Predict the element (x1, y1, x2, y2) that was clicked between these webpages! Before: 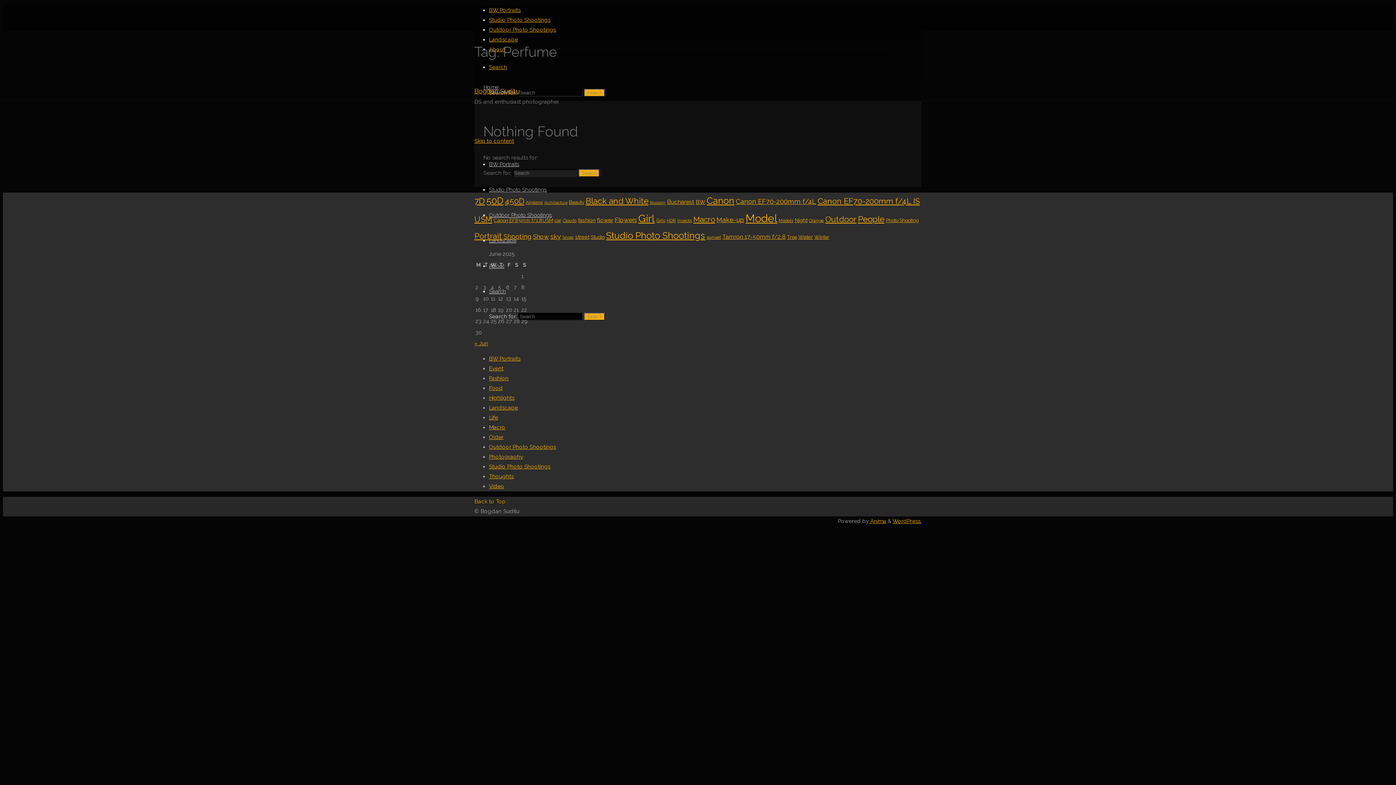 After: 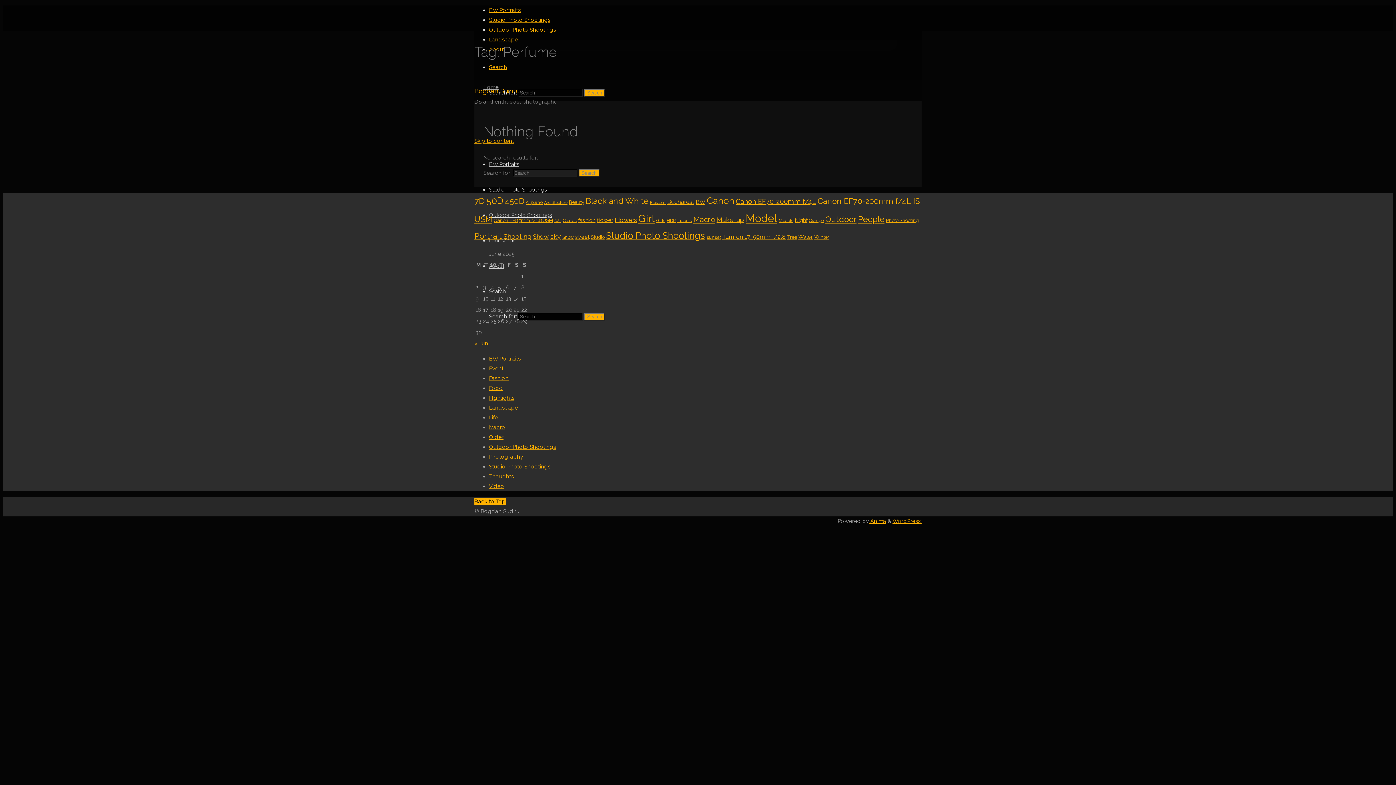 Action: bbox: (474, 498, 505, 505) label: Back to Top